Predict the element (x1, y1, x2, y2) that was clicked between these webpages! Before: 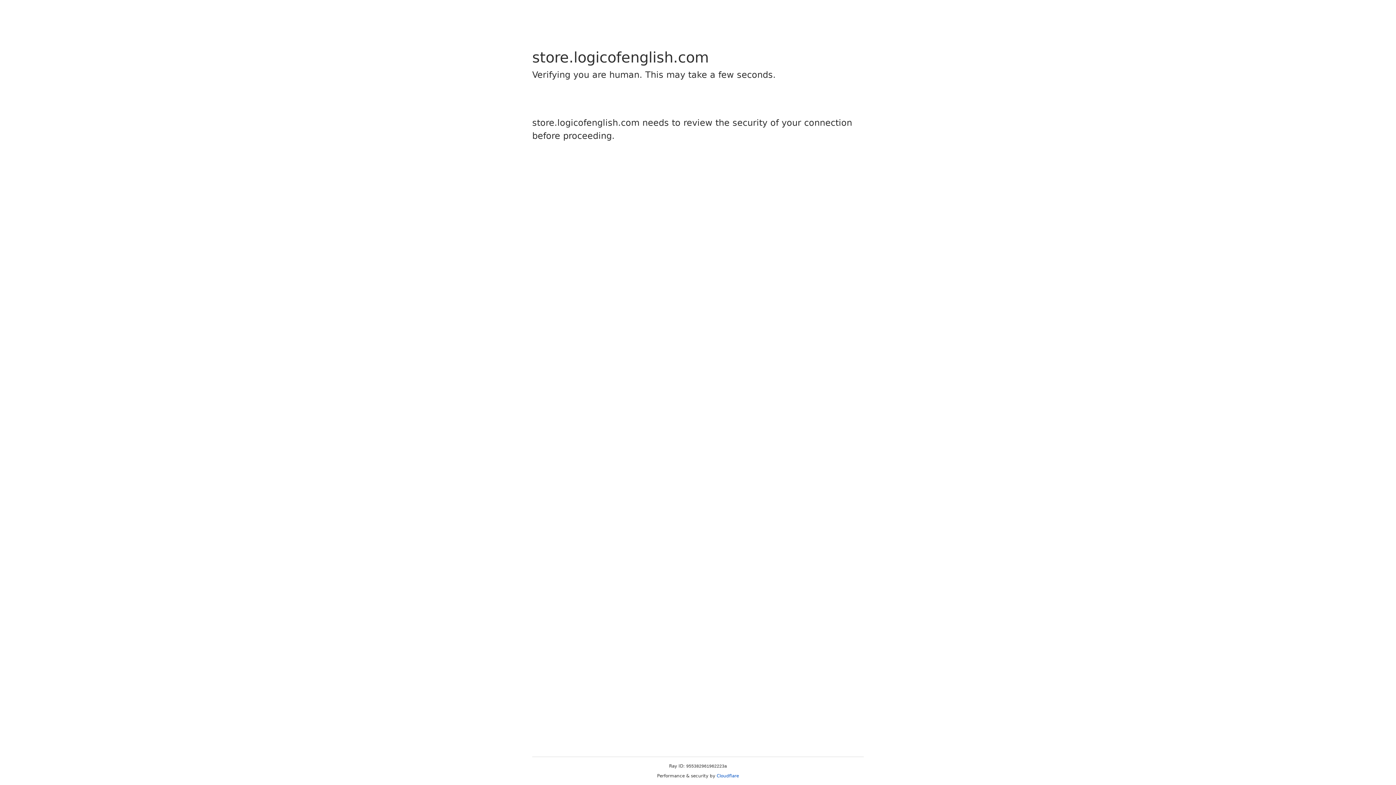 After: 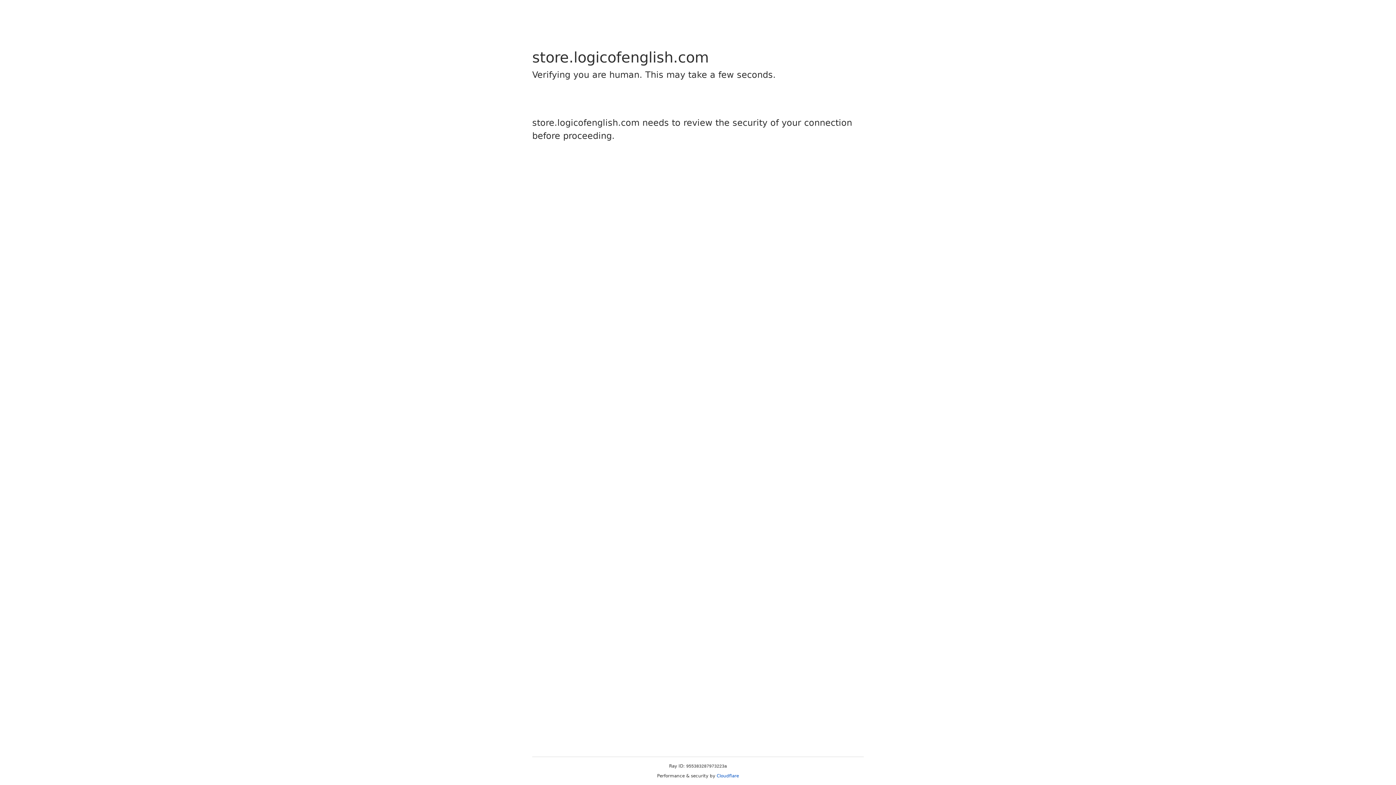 Action: bbox: (716, 773, 739, 778) label: Cloudflare